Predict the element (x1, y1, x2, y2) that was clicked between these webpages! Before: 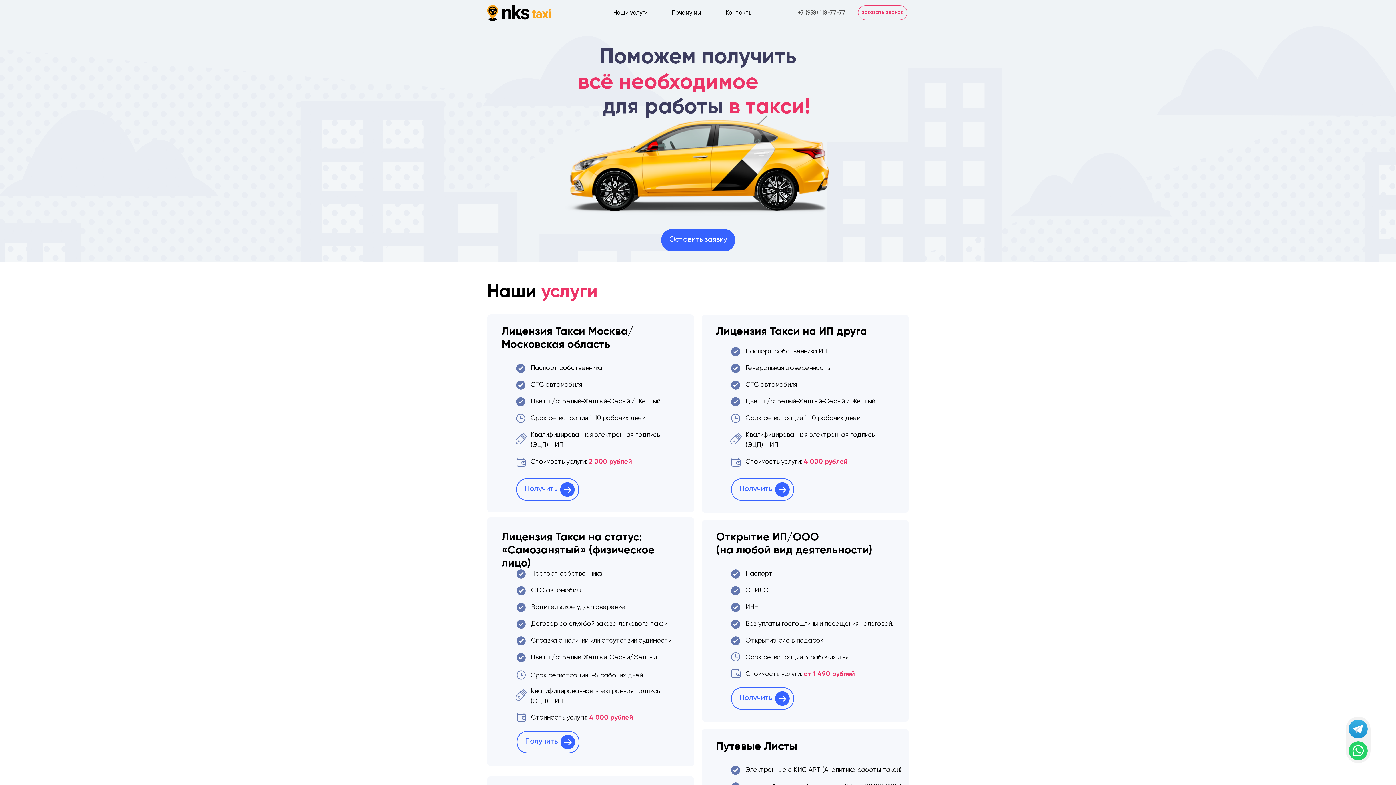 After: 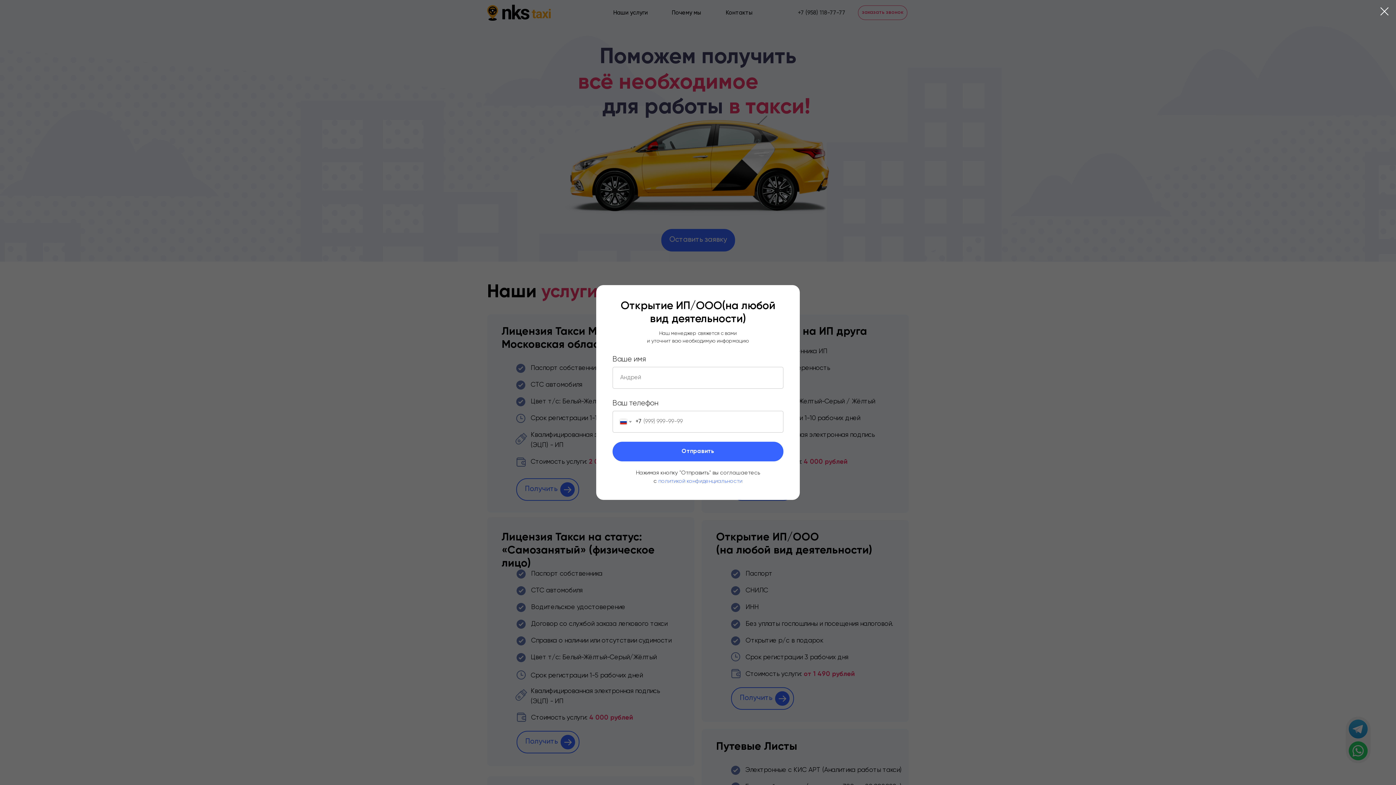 Action: bbox: (701, 520, 909, 722)